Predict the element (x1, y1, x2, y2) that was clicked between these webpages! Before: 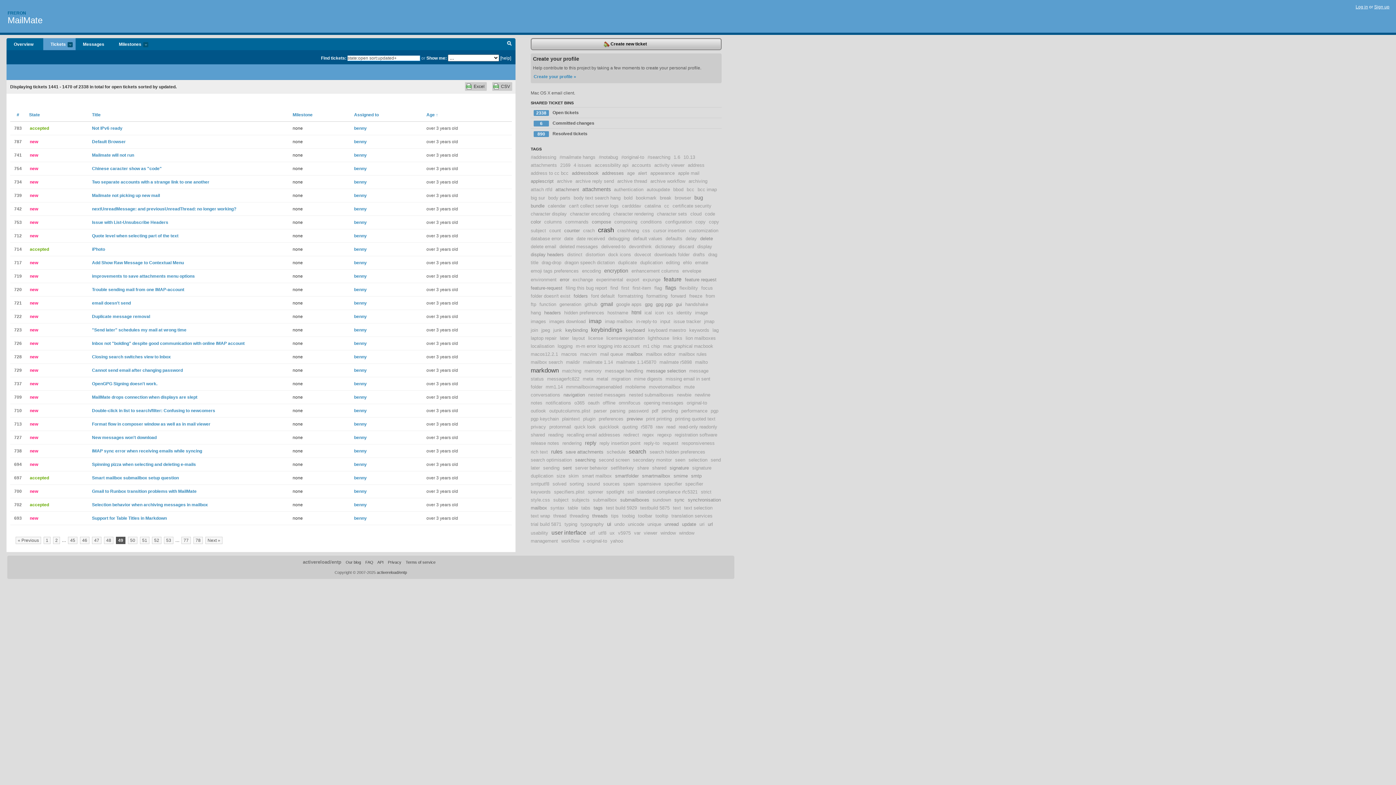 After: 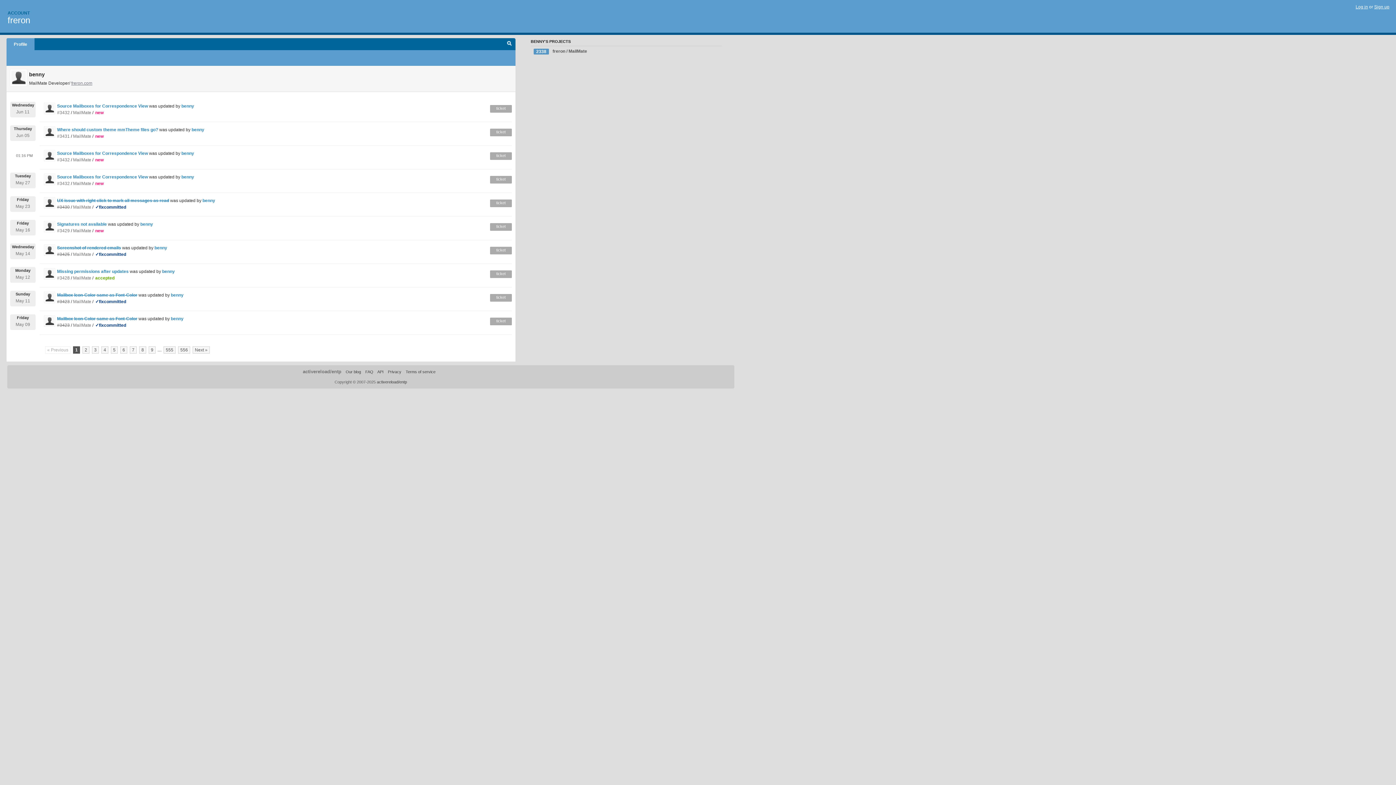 Action: bbox: (354, 421, 366, 426) label: benny